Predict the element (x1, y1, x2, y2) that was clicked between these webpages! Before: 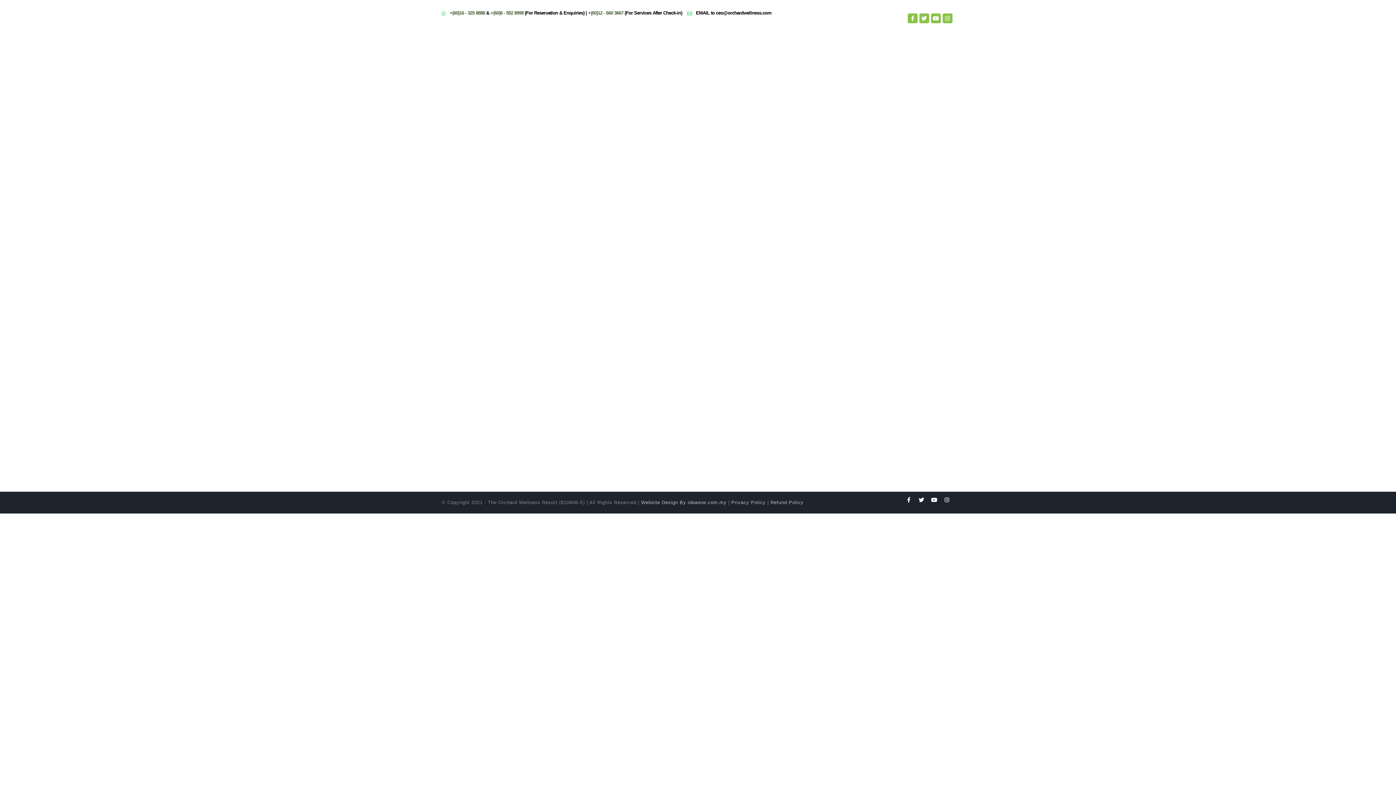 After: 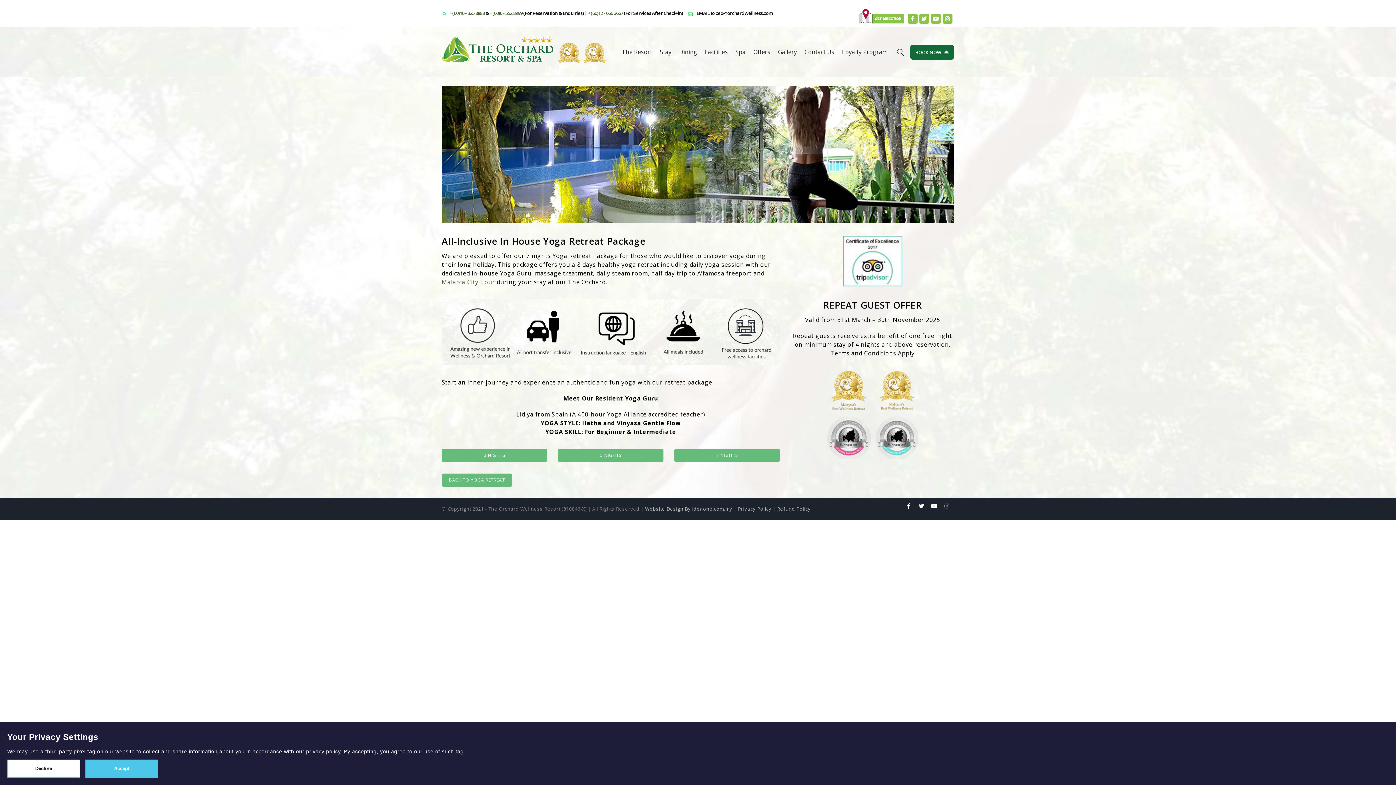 Action: label: EMAIL to ceo@orchardwellness.com bbox: (687, 9, 771, 17)